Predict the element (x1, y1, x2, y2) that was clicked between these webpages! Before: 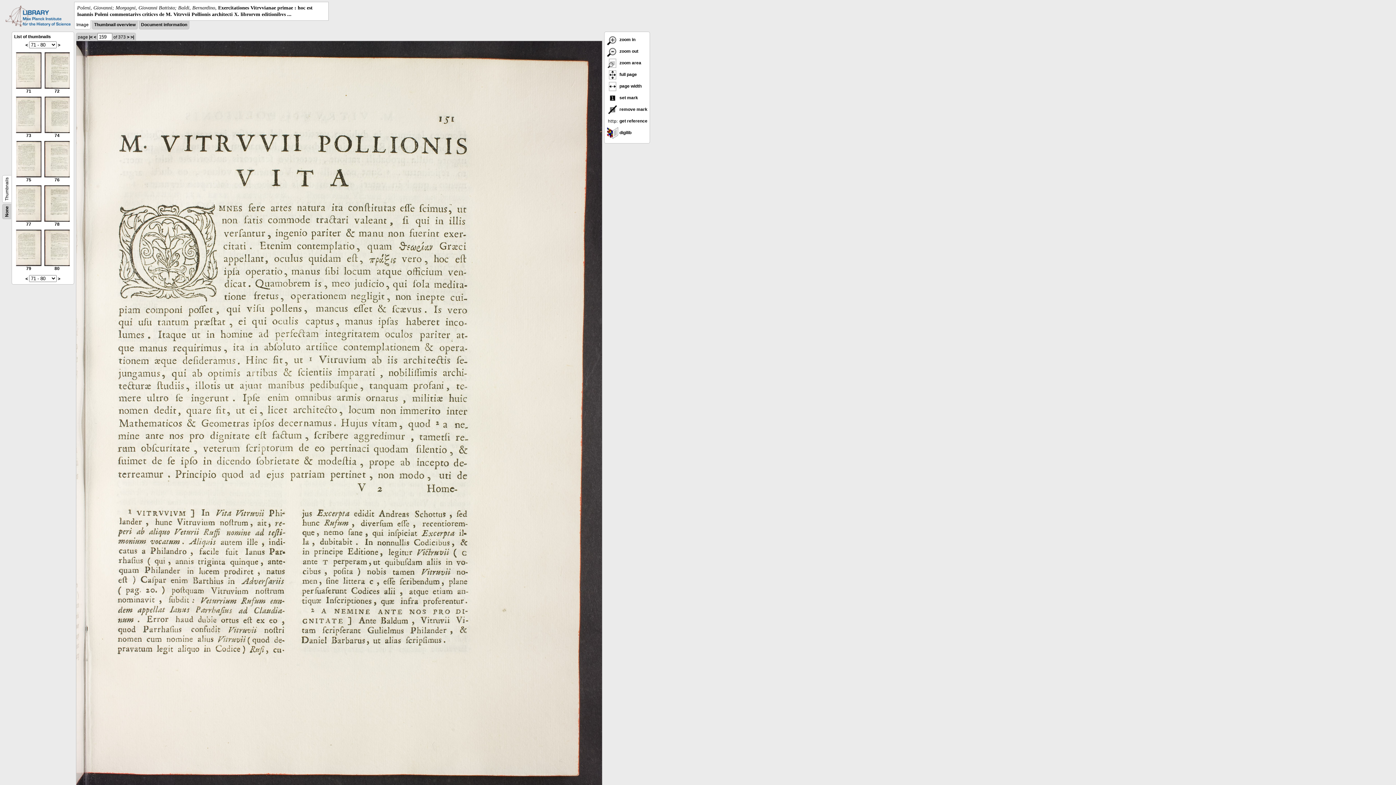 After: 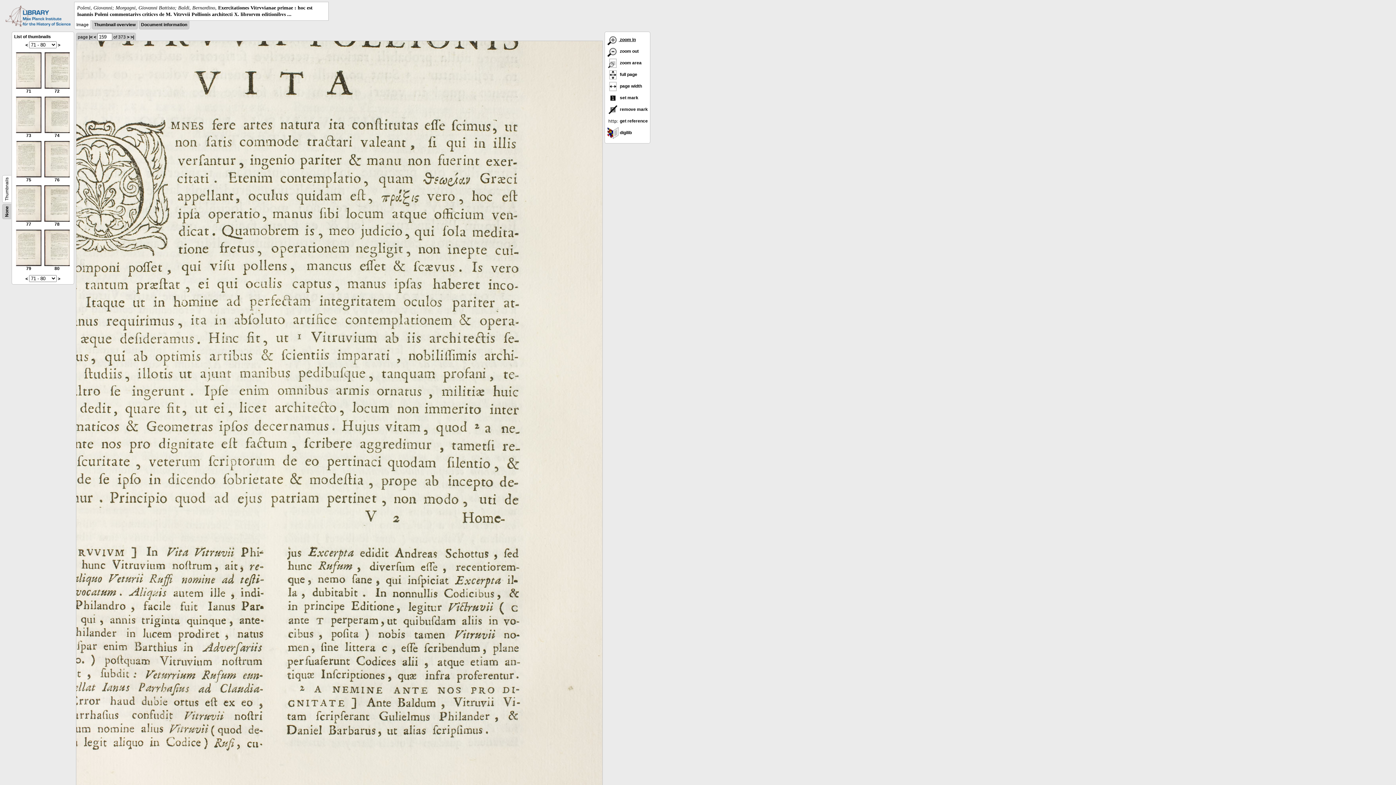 Action: bbox: (606, 37, 635, 42) label:  zoom in